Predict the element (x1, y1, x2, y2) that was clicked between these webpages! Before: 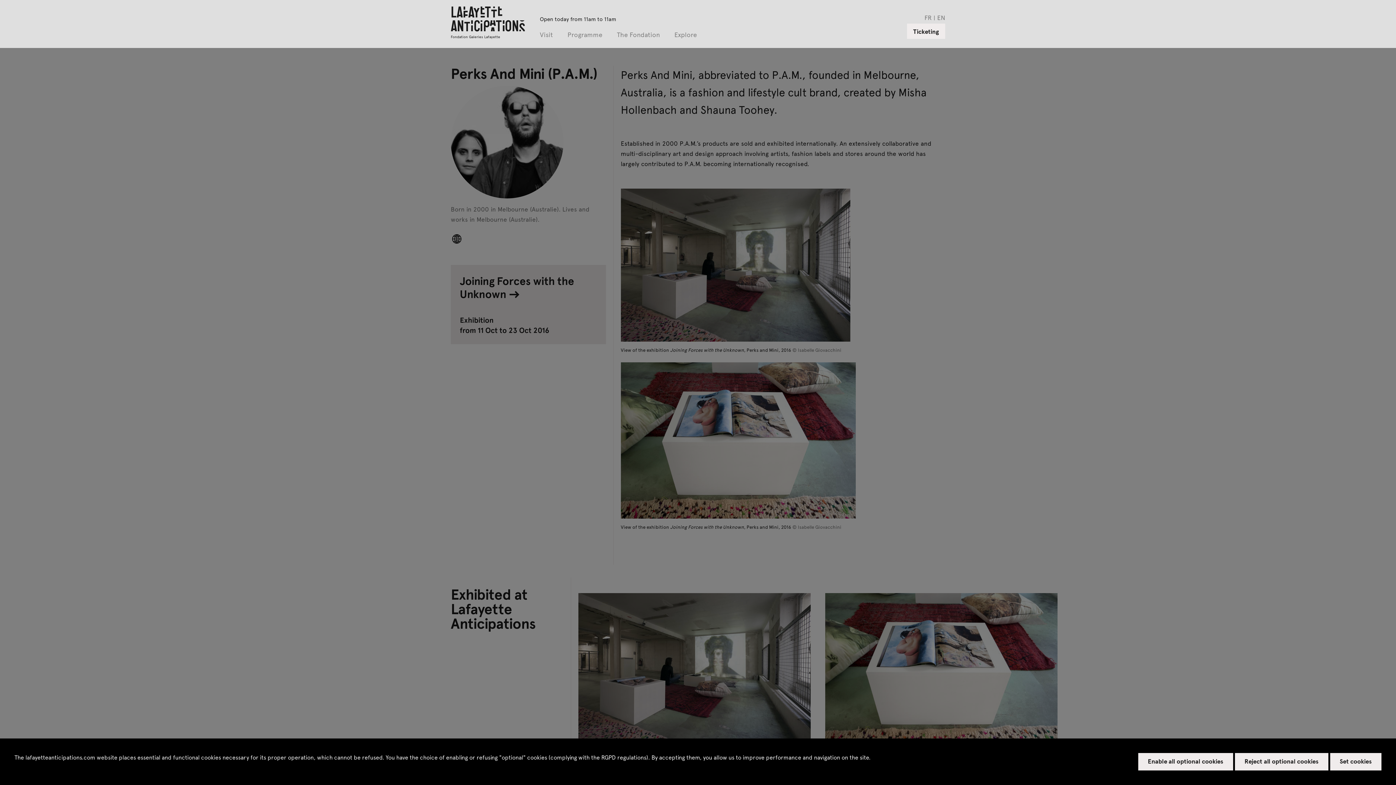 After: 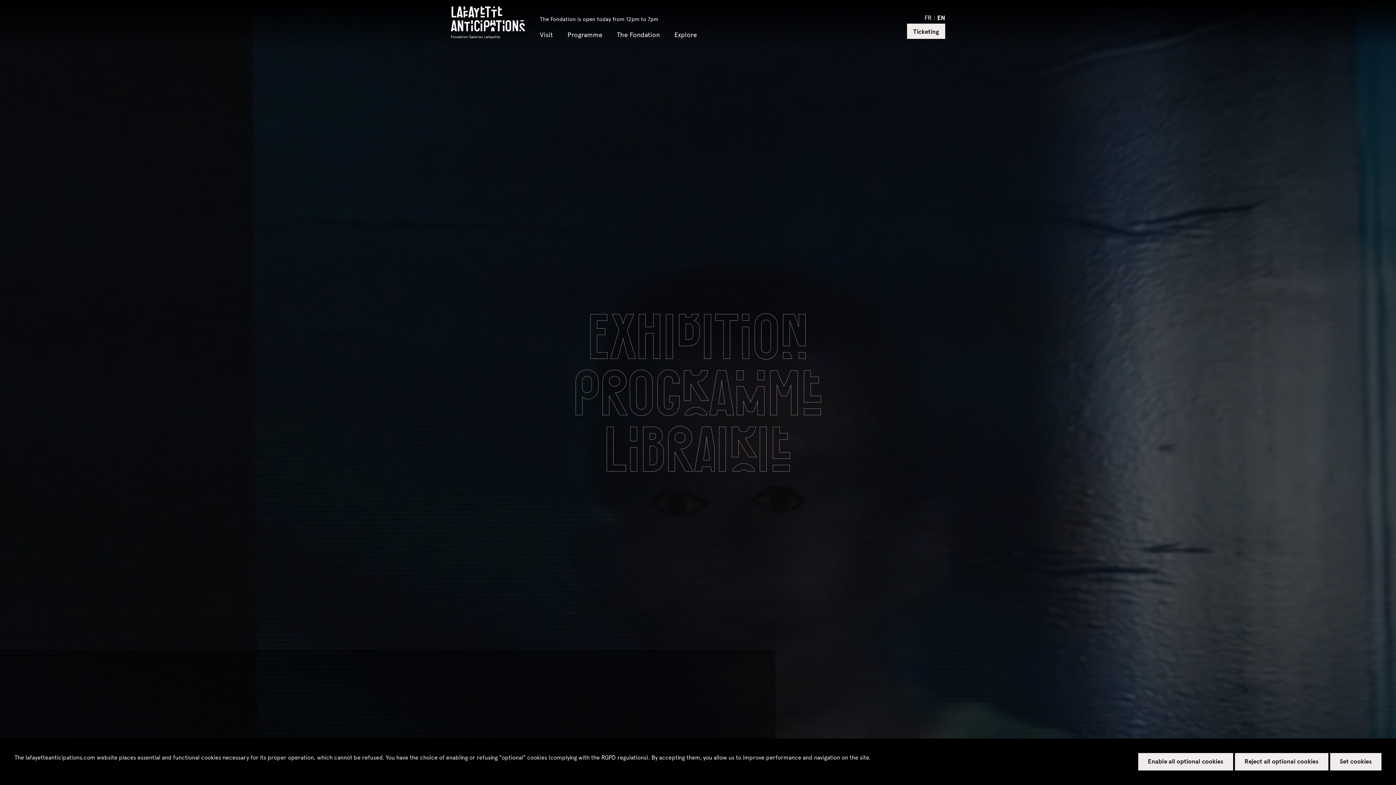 Action: label: Lafayette
Anticipations
Fondation Galeries Lafayette bbox: (450, 7, 525, 38)